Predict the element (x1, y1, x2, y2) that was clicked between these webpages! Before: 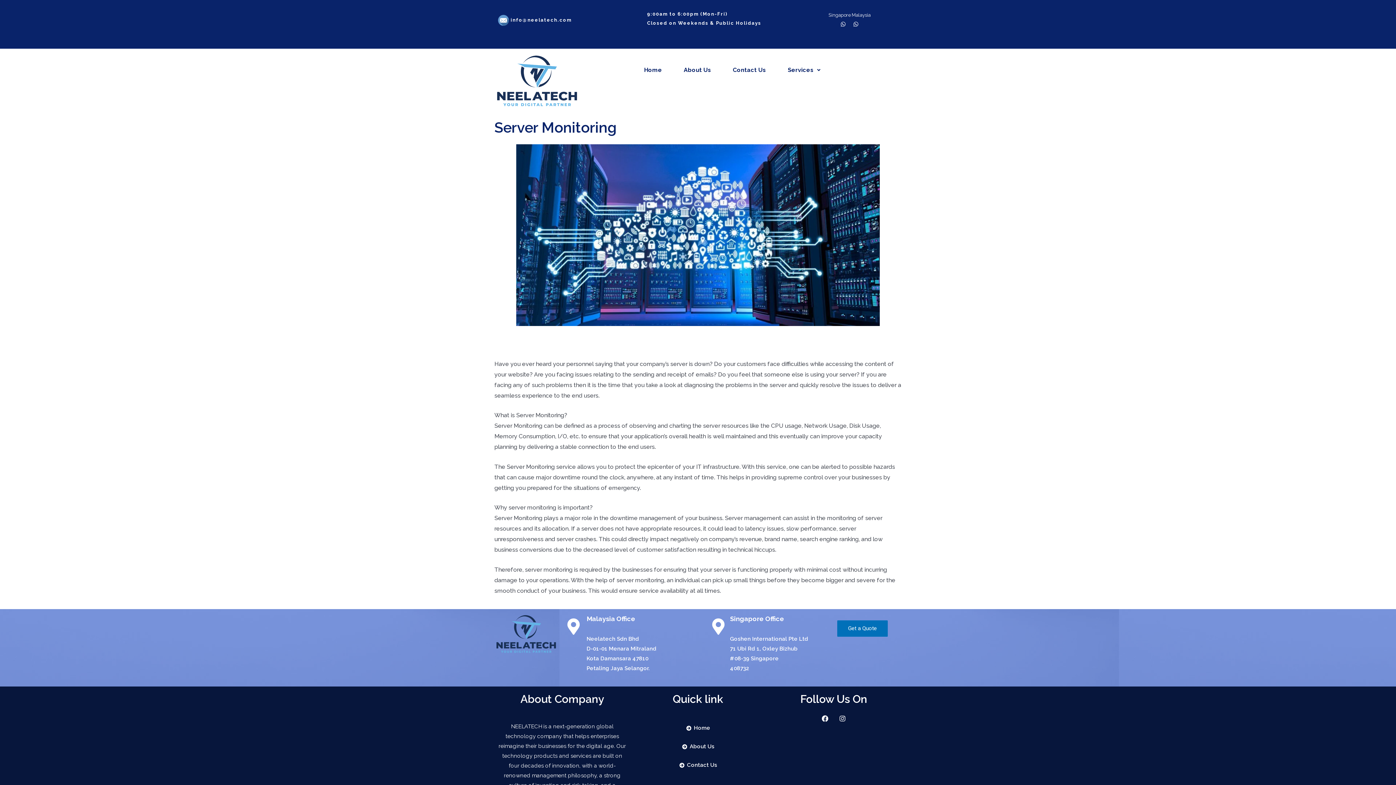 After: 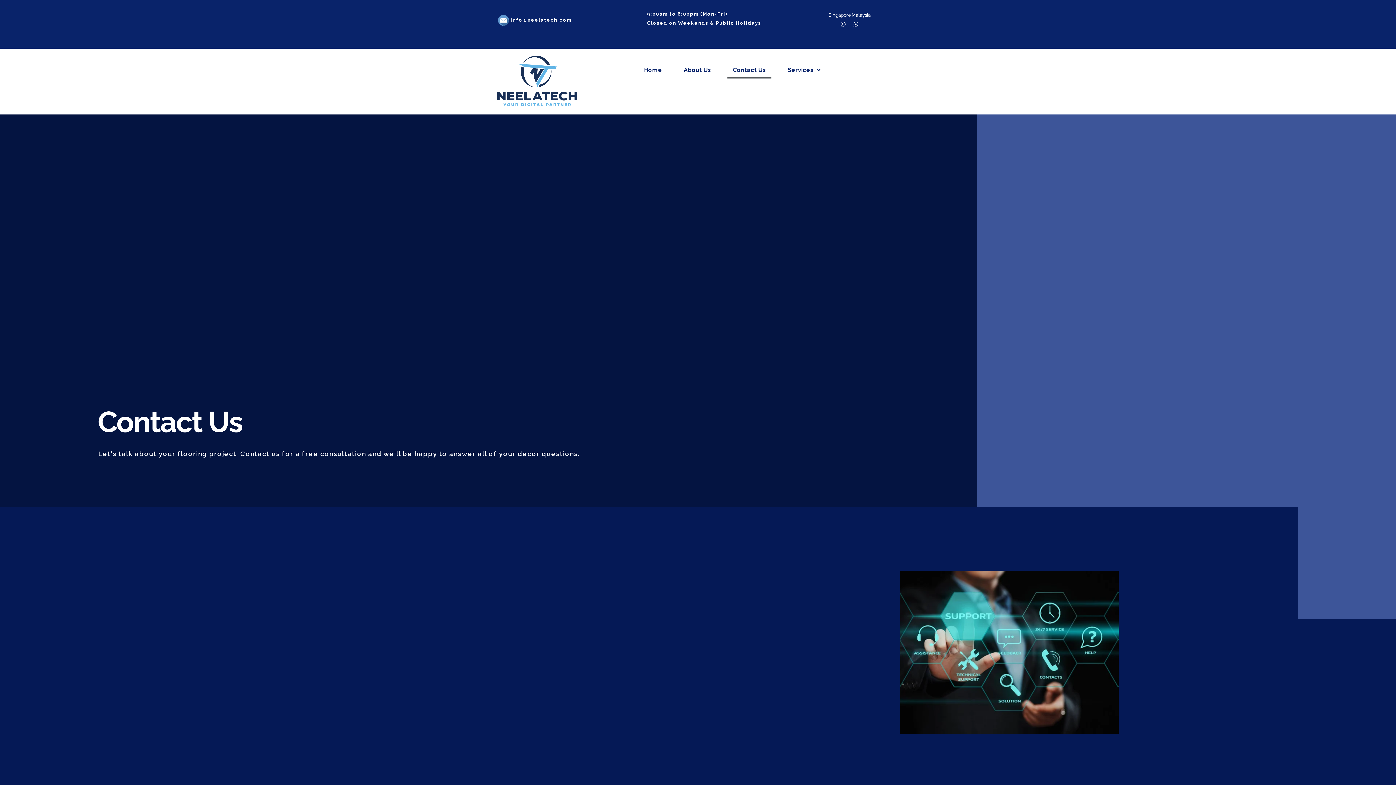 Action: label: Contact Us bbox: (727, 61, 771, 78)